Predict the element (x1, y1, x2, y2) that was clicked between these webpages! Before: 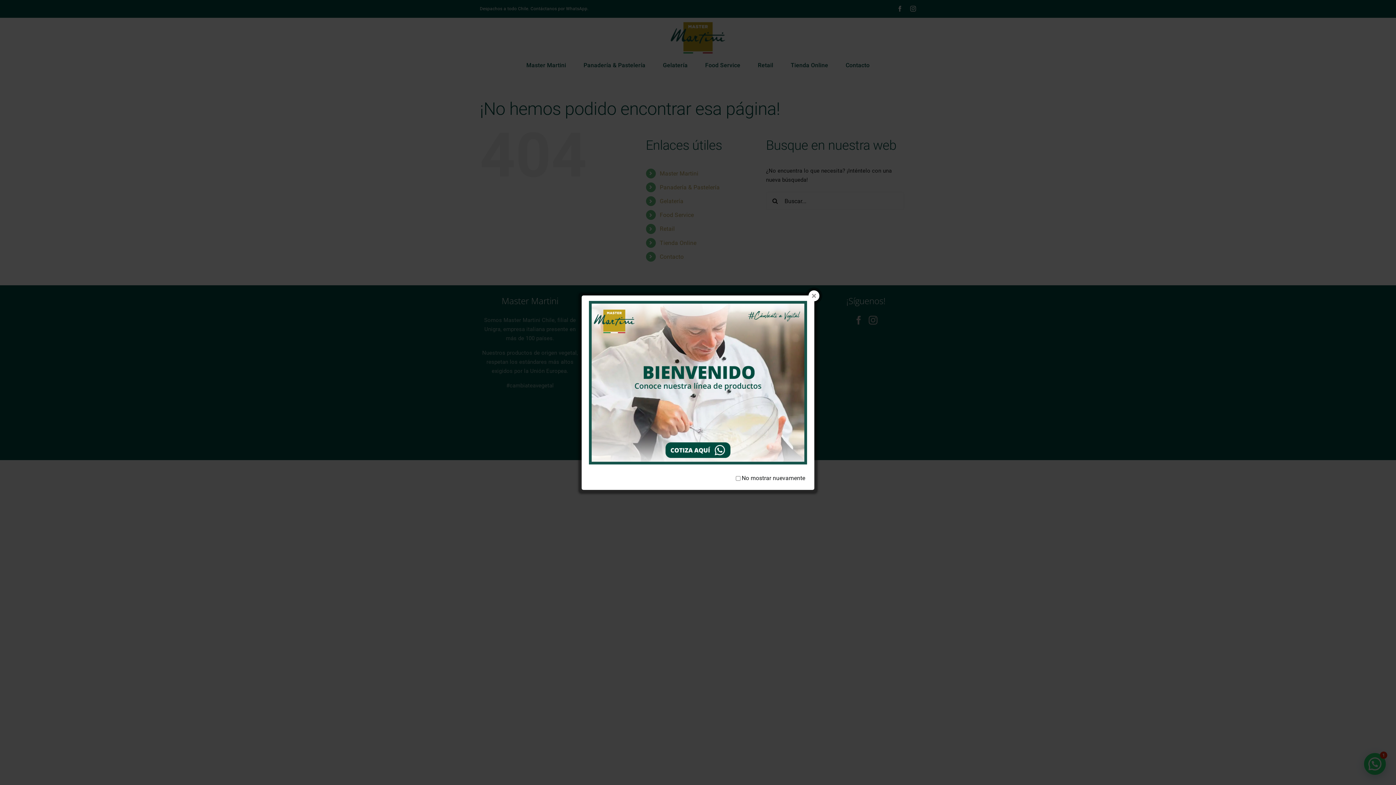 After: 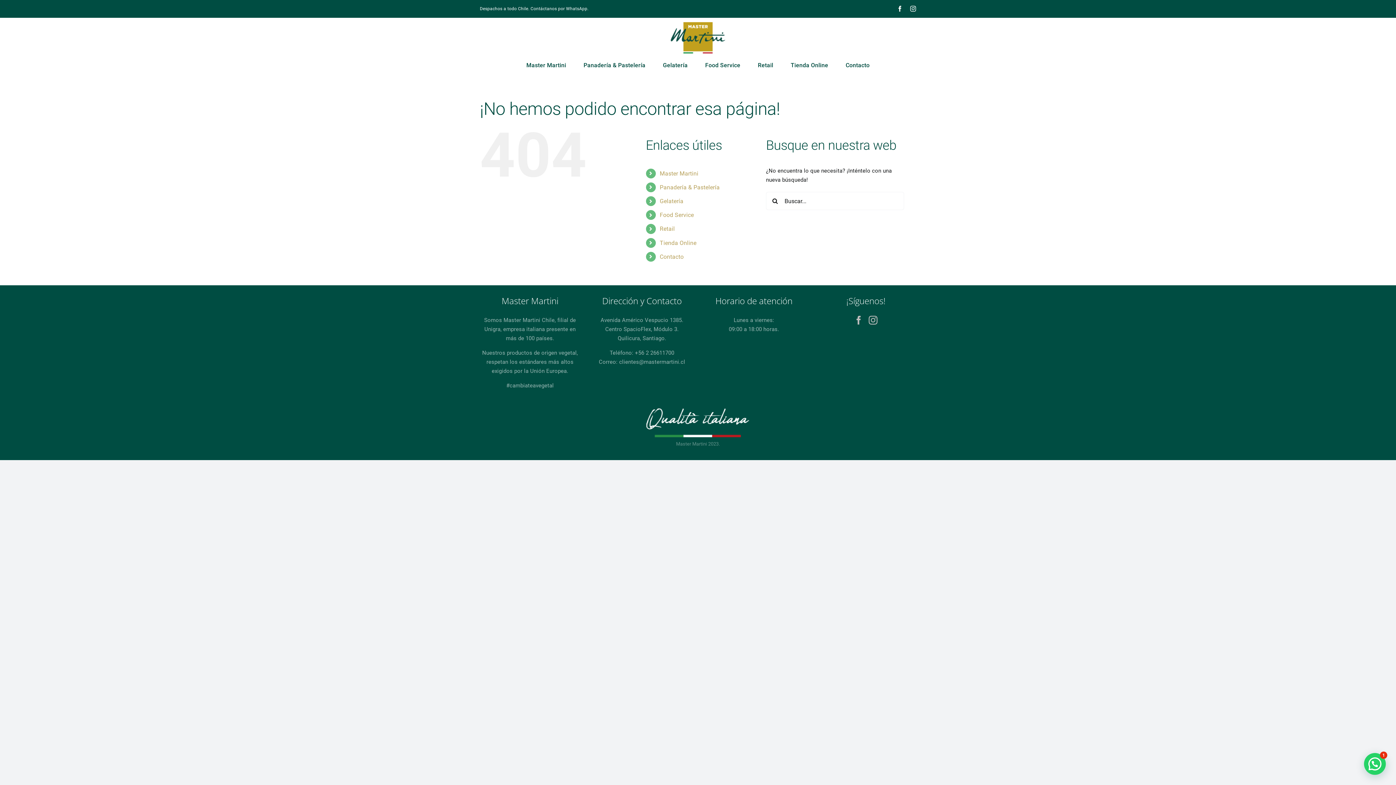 Action: bbox: (808, 290, 819, 301)